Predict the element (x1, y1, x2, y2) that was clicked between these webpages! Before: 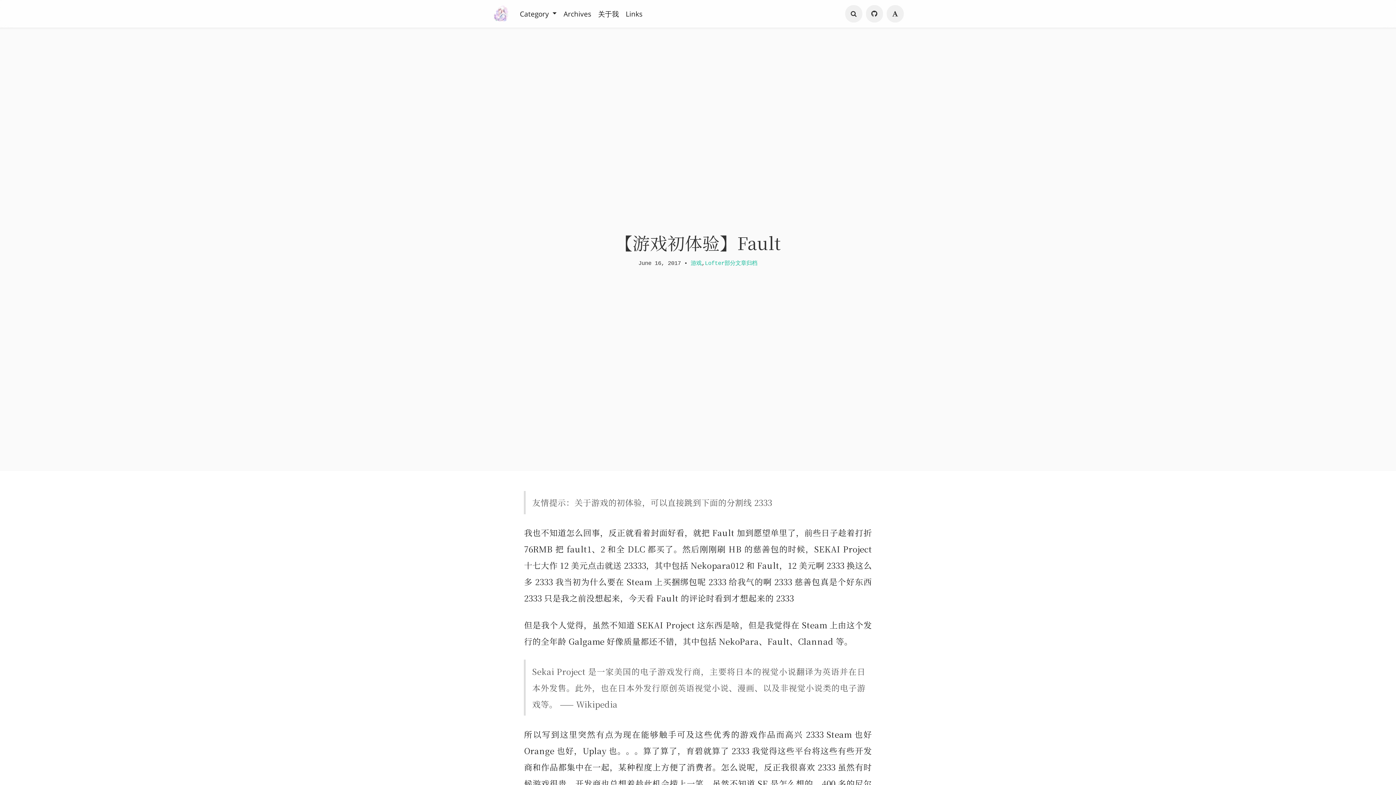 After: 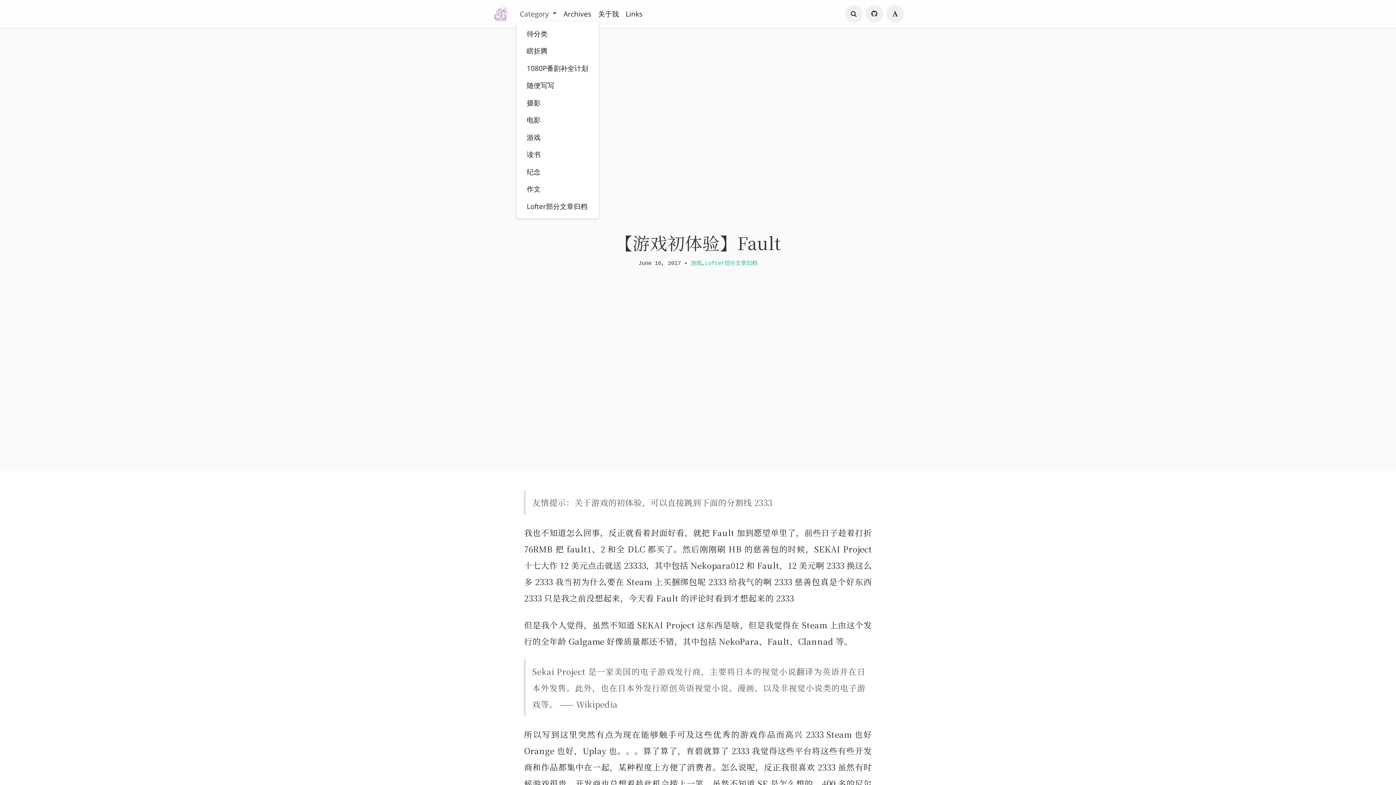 Action: bbox: (516, 5, 560, 22) label: Category 